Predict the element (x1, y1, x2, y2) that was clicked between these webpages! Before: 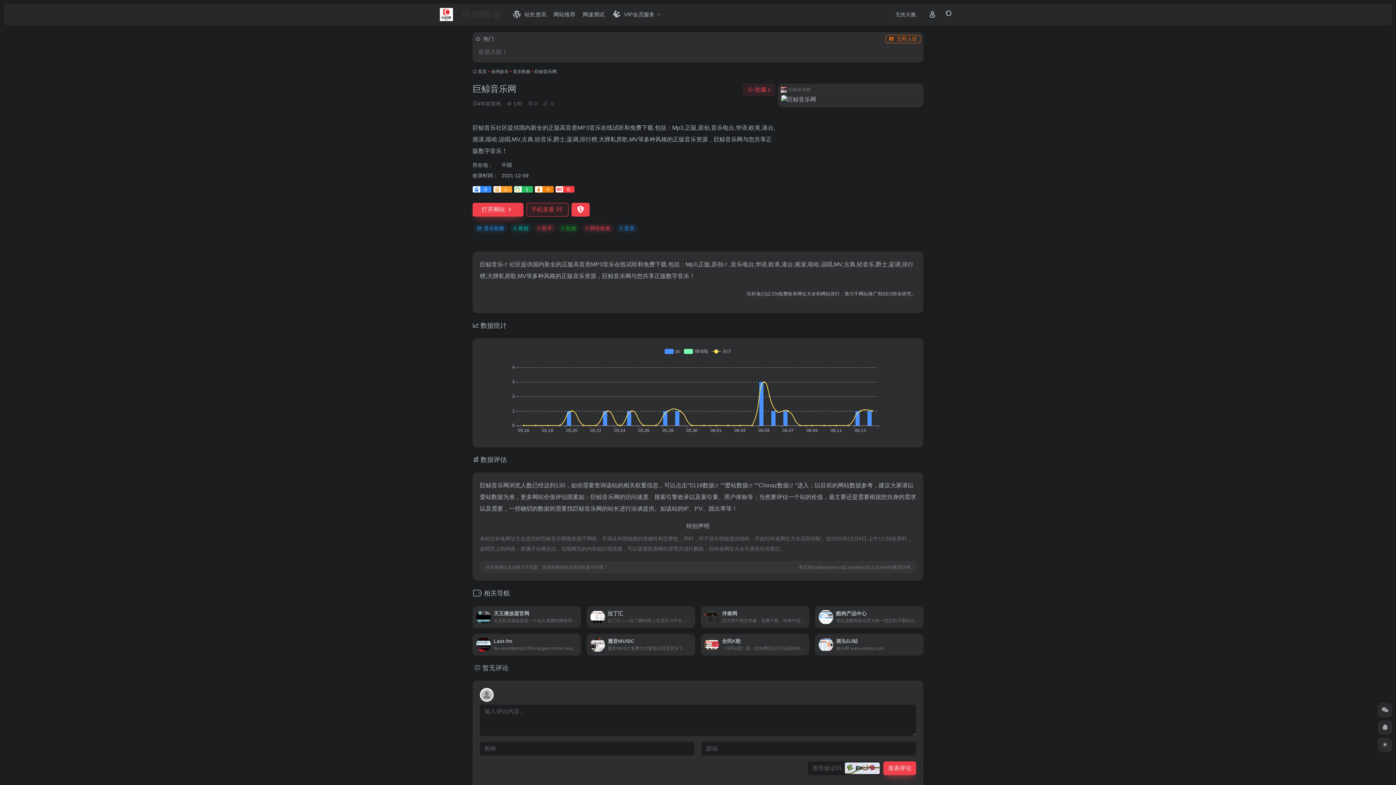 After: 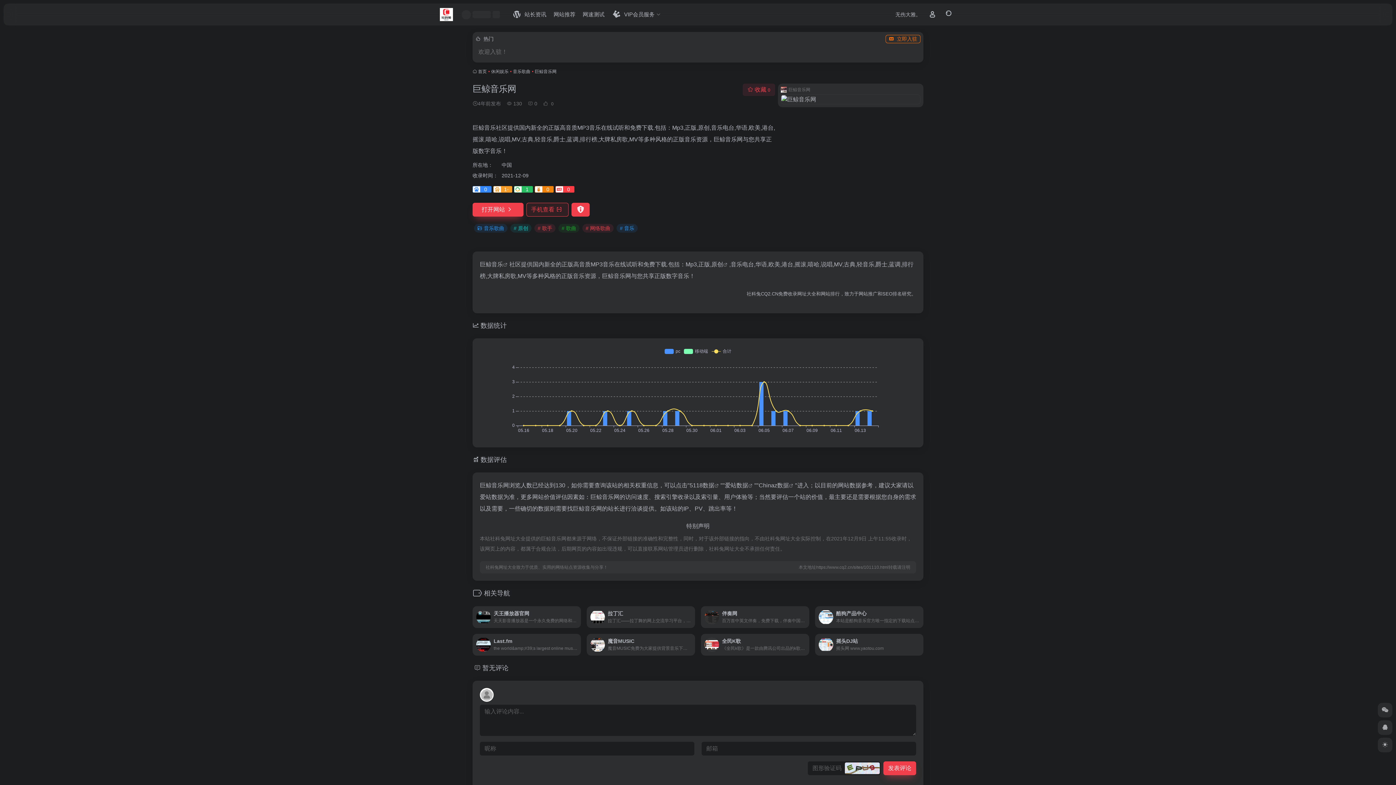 Action: bbox: (555, 186, 574, 192) label: 0